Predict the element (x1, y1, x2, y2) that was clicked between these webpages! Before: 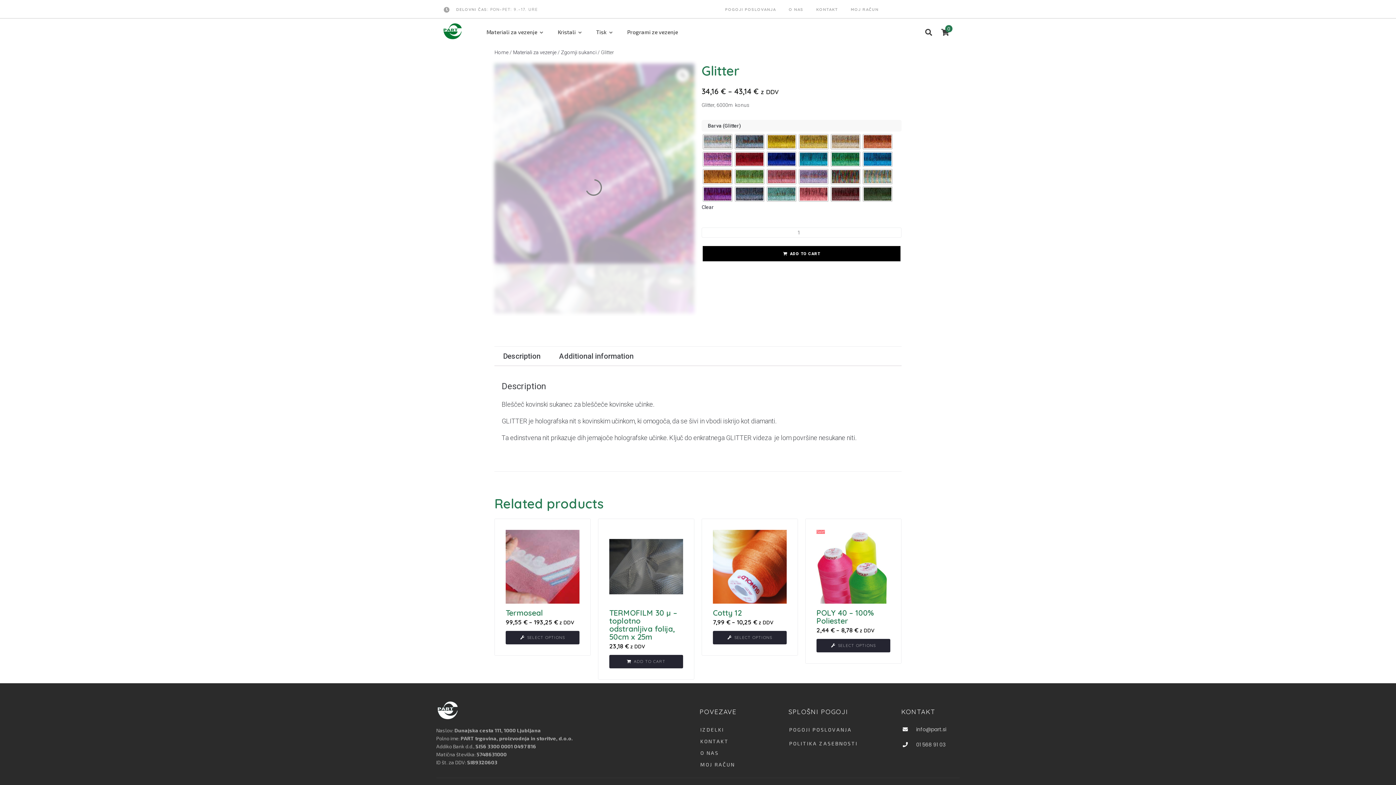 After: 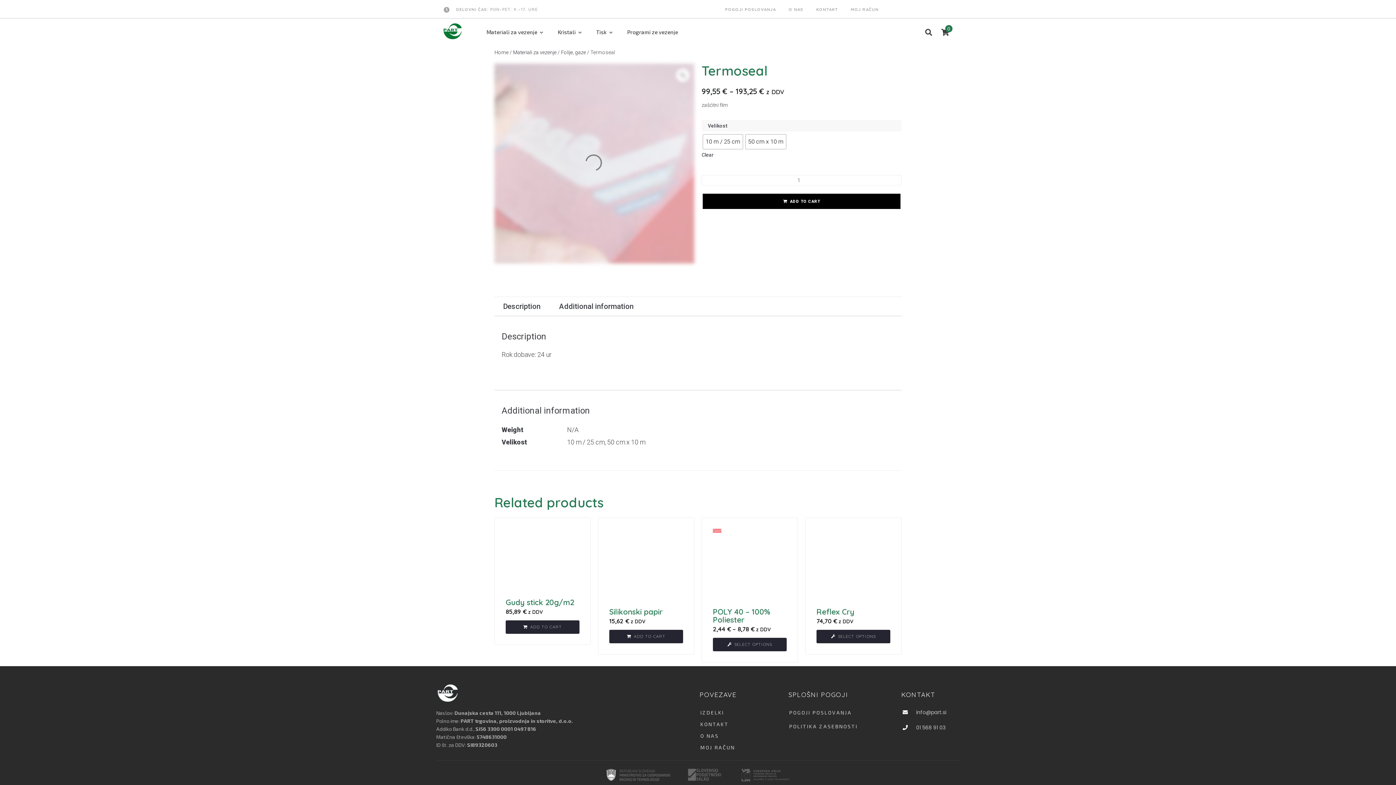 Action: label: Select options for “Termoseal” bbox: (505, 631, 579, 644)